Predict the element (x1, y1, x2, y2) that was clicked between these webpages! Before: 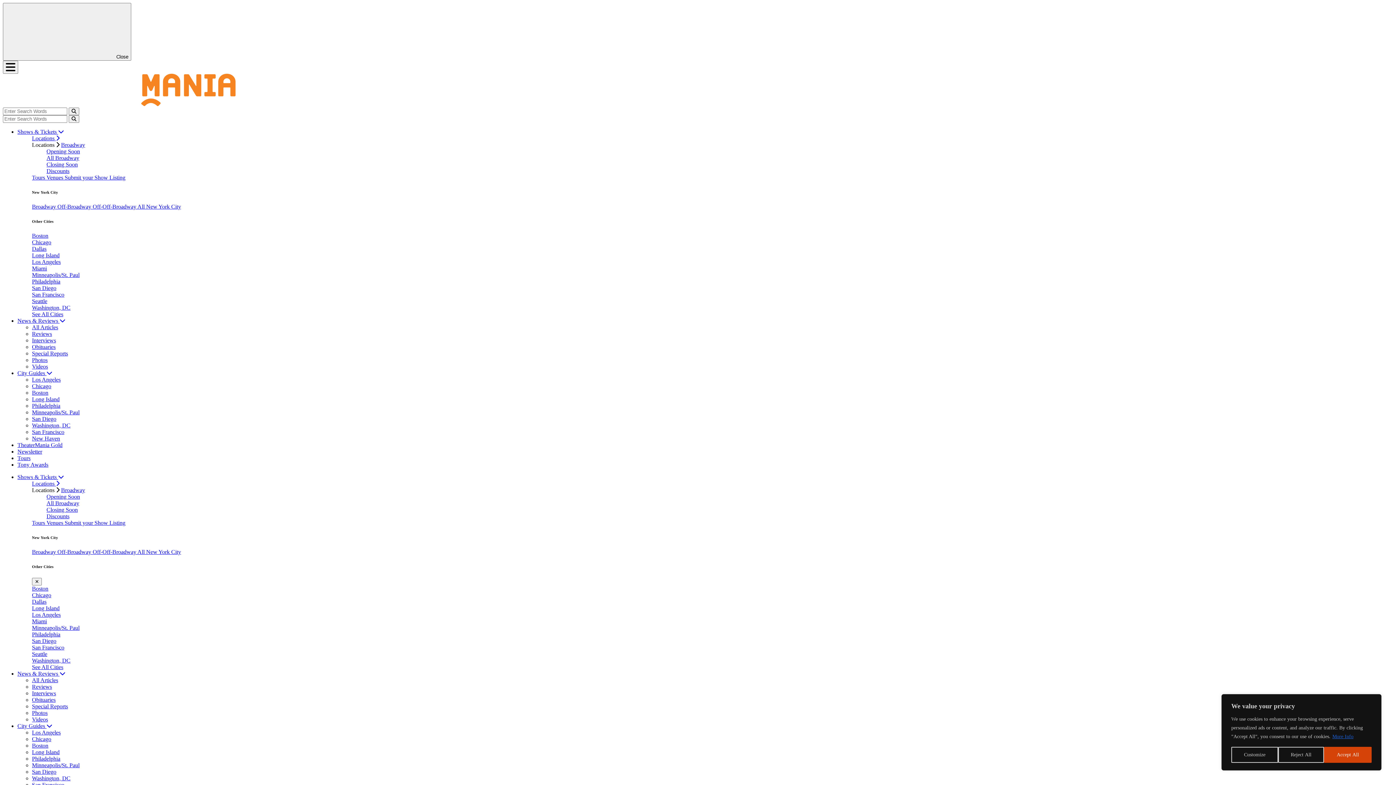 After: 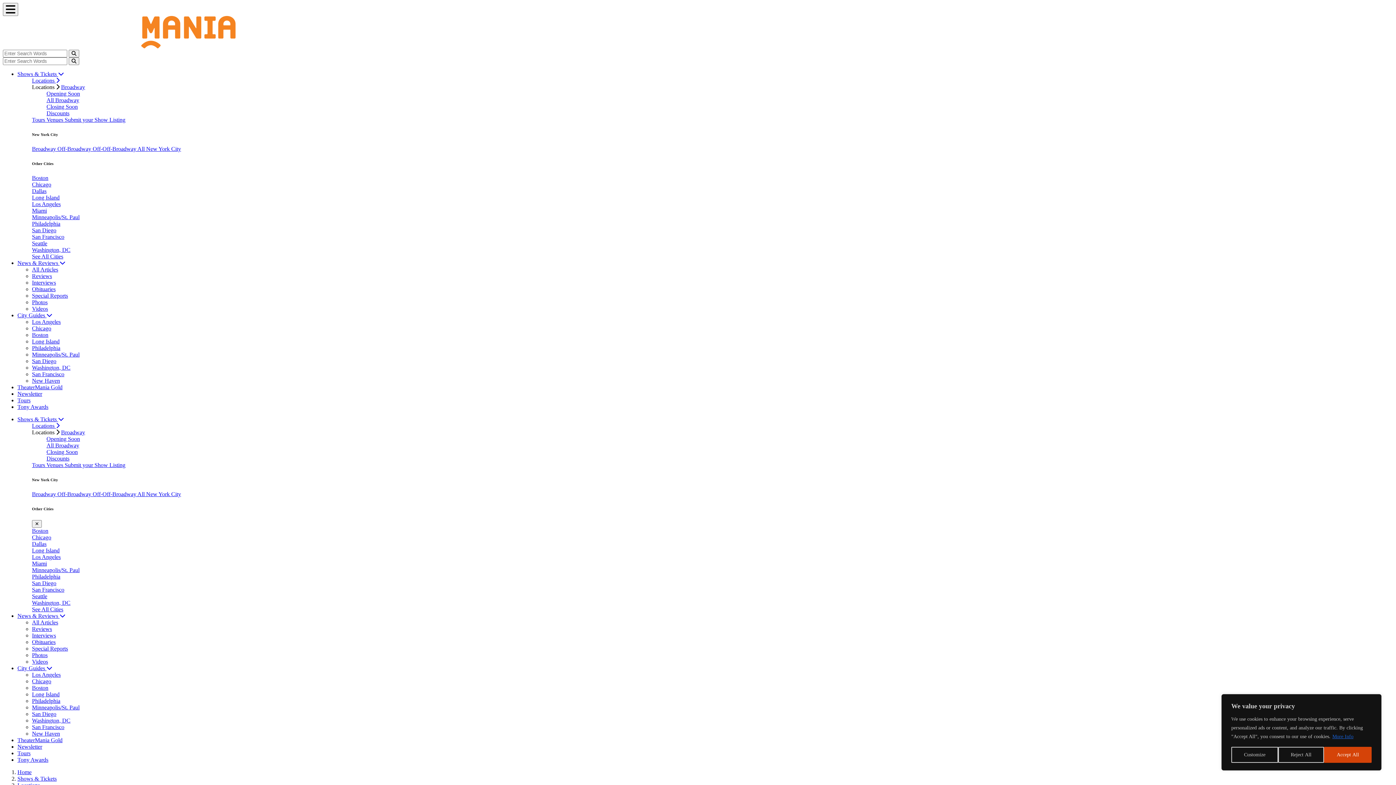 Action: bbox: (32, 638, 56, 644) label: San Diego